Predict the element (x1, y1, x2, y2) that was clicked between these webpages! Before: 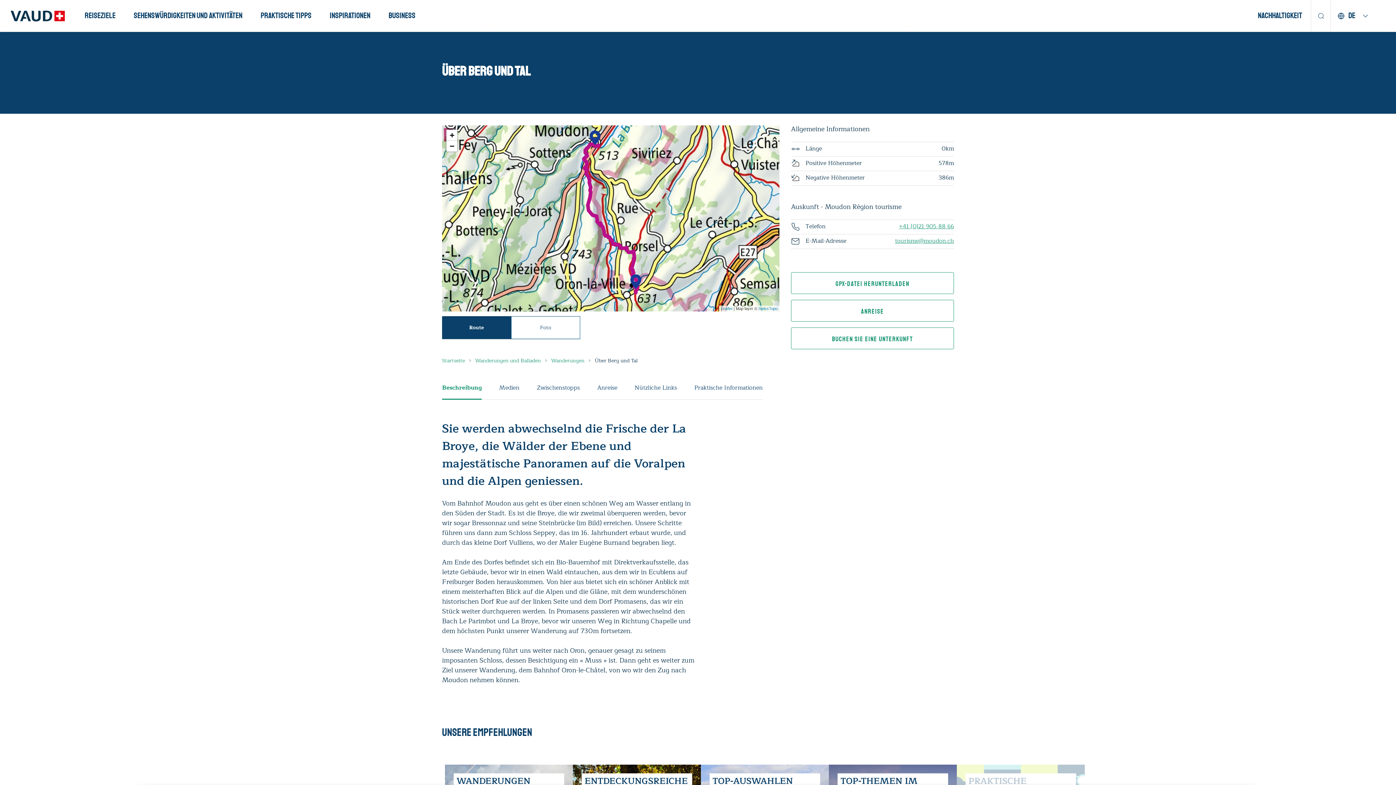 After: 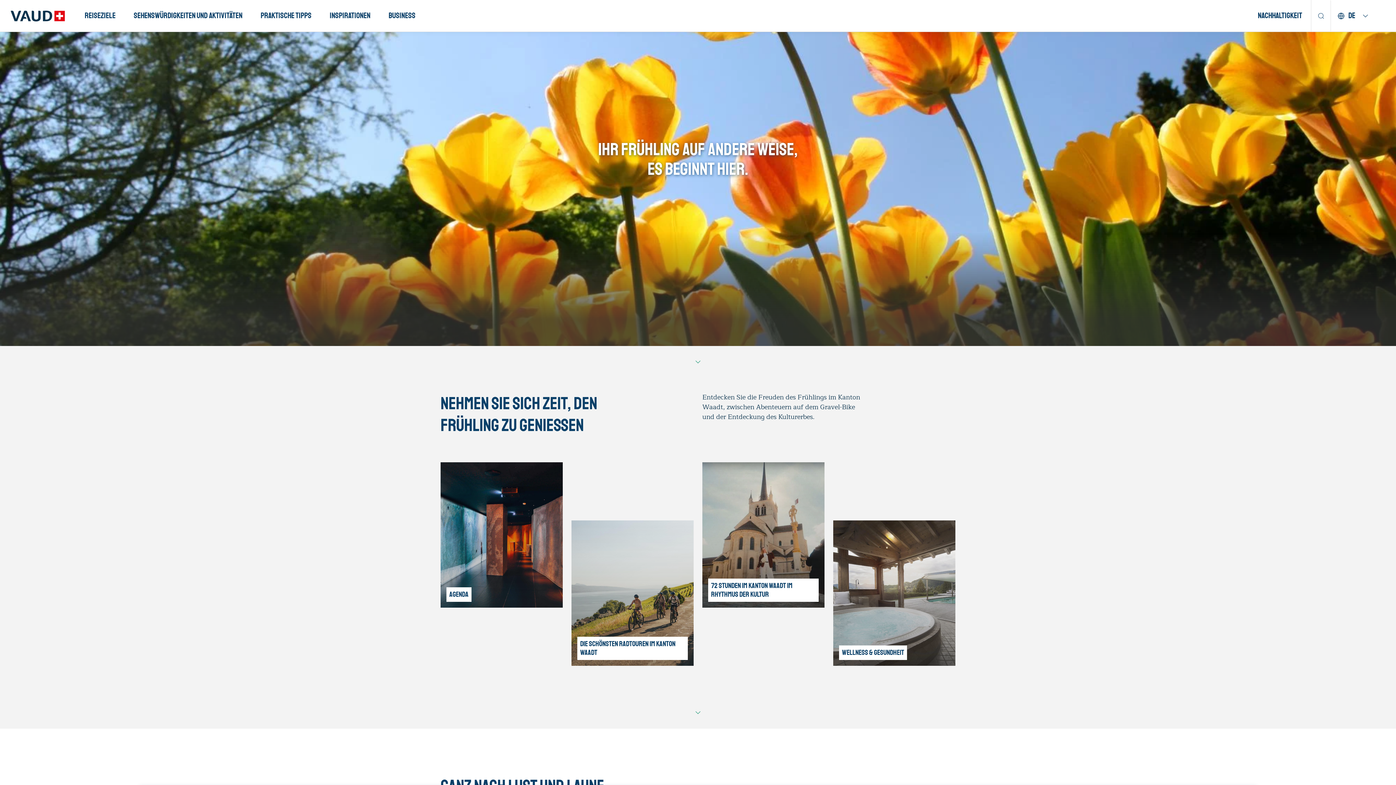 Action: bbox: (442, 357, 465, 364) label: Startseite